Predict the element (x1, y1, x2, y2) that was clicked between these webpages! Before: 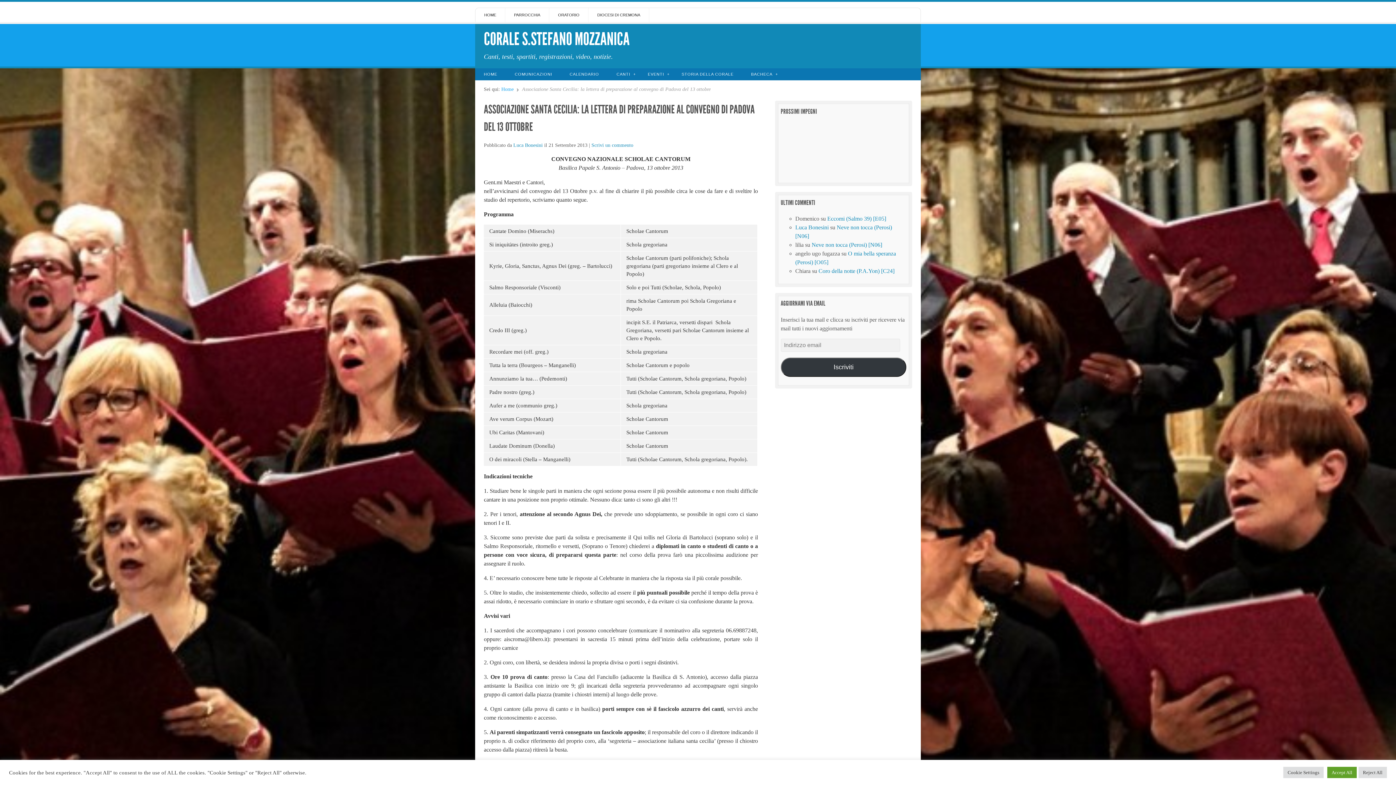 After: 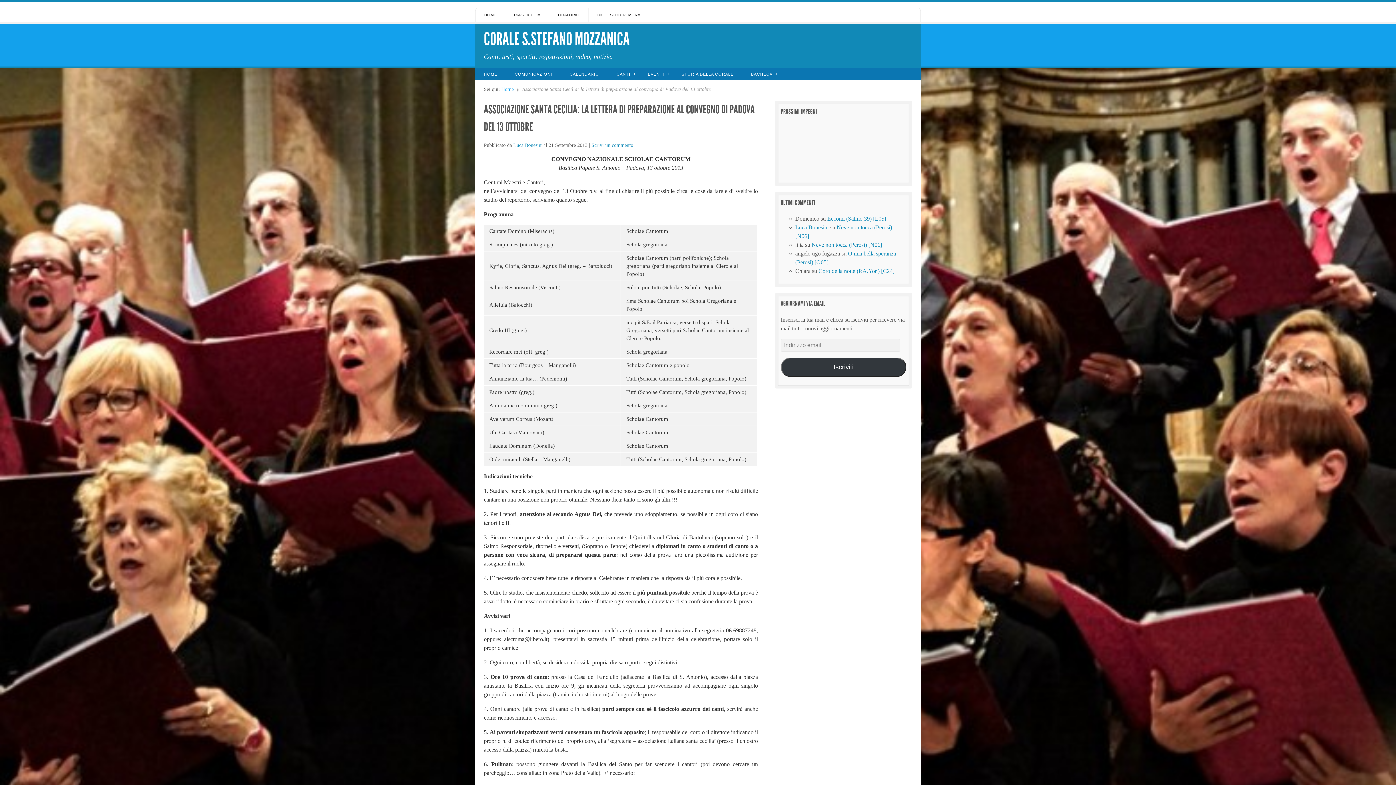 Action: bbox: (1327, 767, 1357, 778) label: Accept All